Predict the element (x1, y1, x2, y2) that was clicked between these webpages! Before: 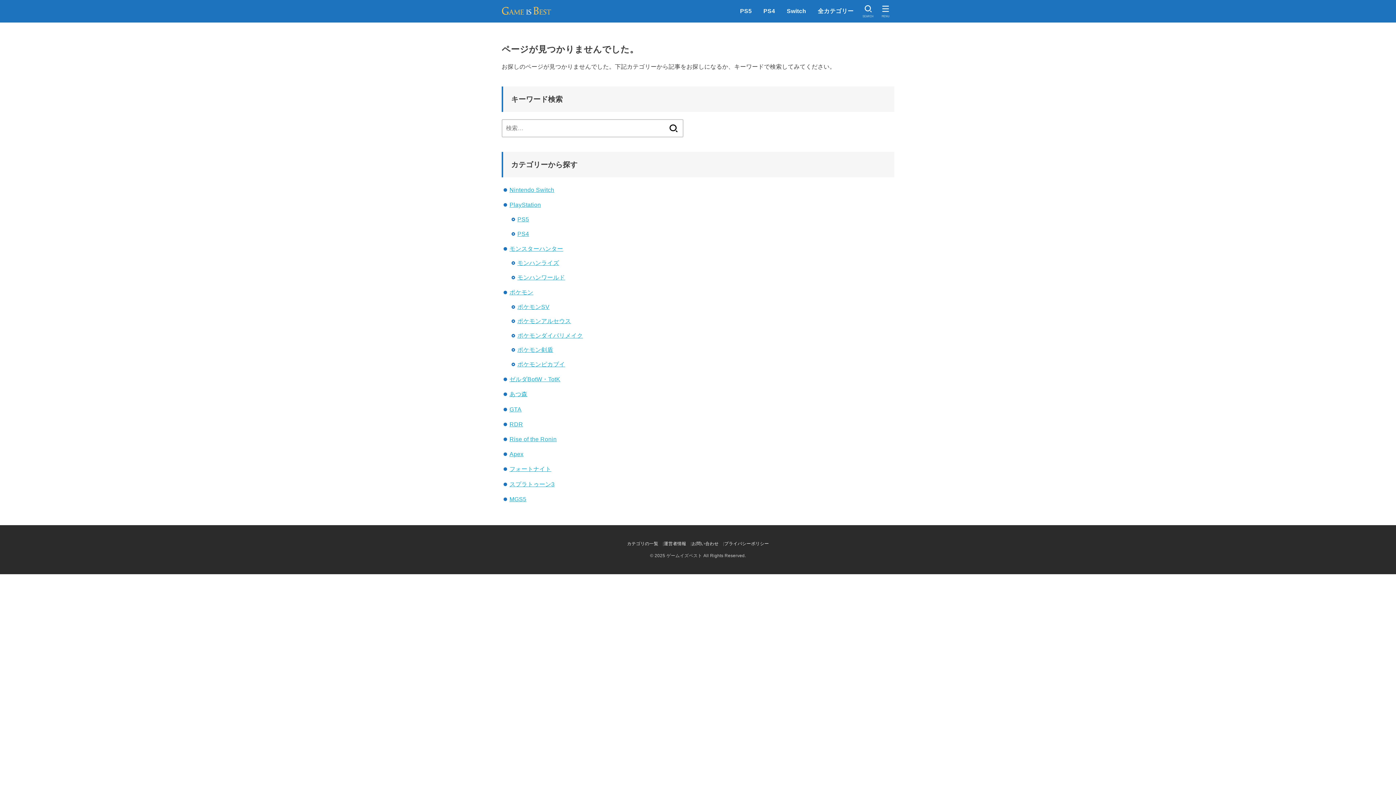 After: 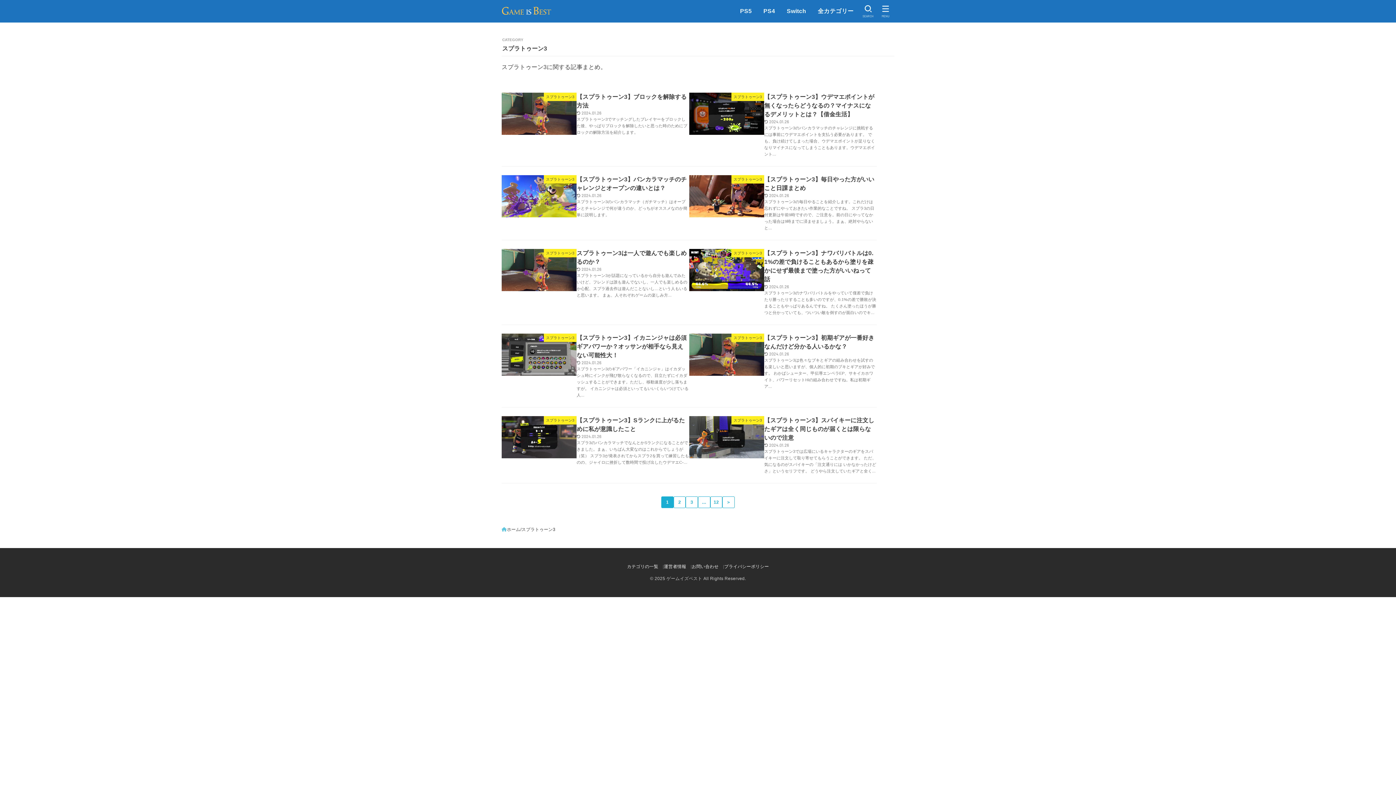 Action: label: スプラトゥーン3 bbox: (509, 481, 554, 487)